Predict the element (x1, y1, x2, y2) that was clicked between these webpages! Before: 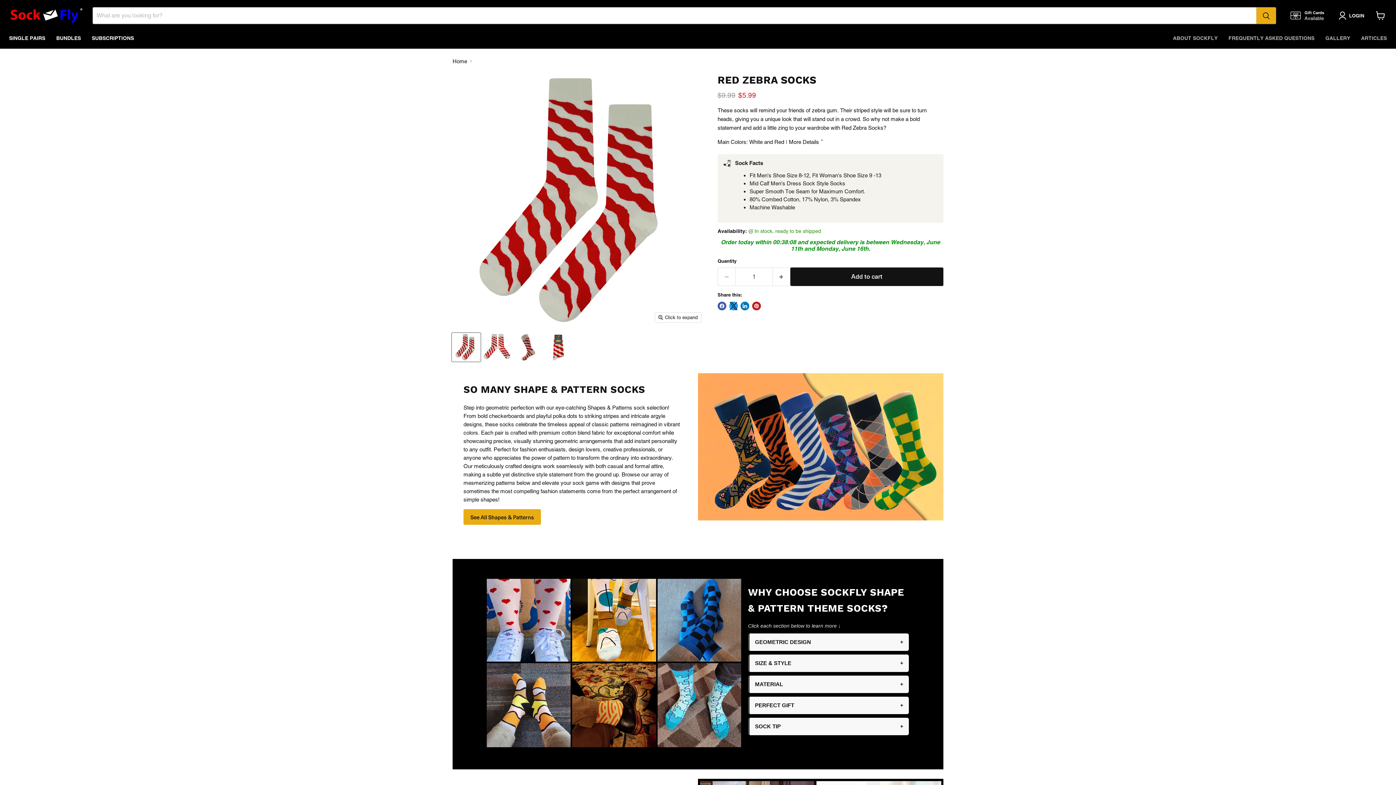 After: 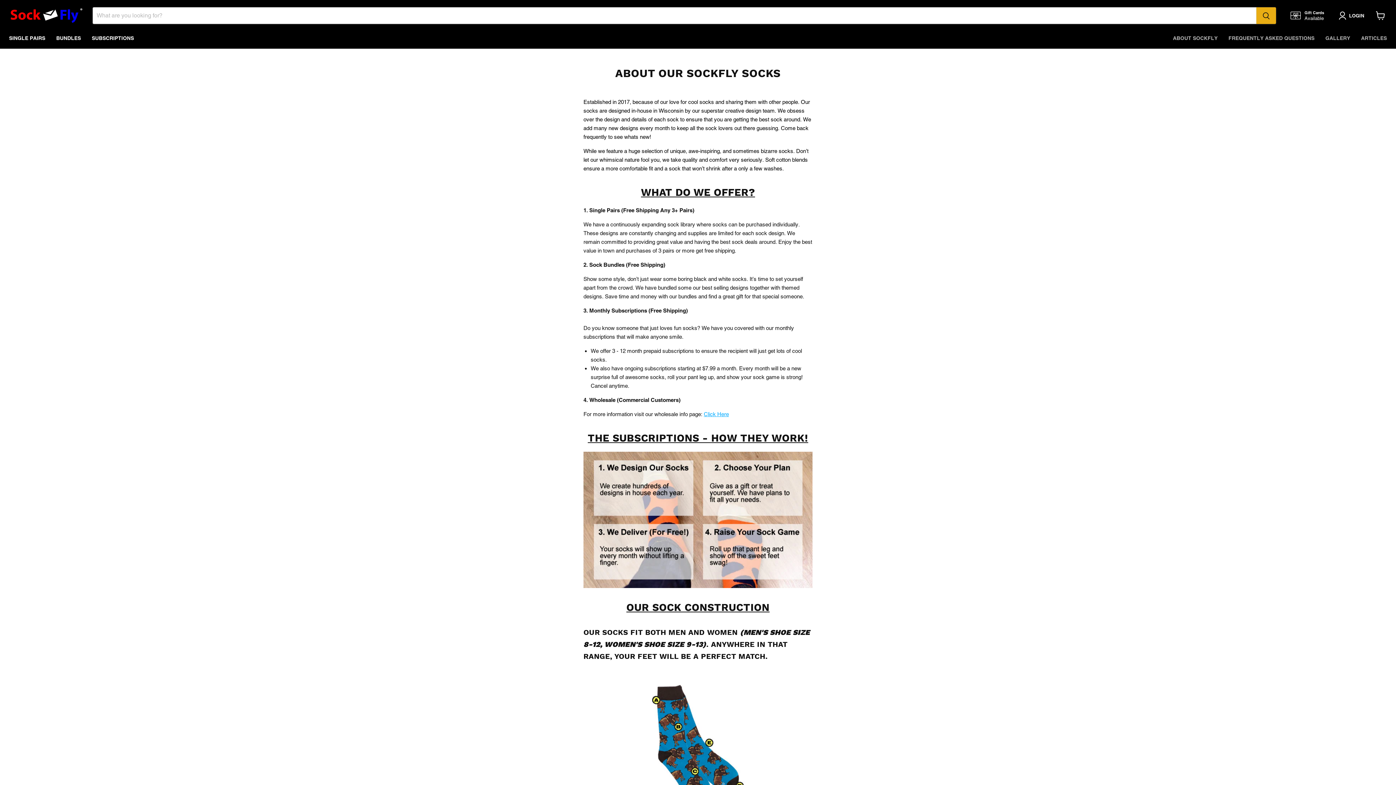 Action: bbox: (1167, 30, 1223, 45) label: ABOUT SOCKFLY